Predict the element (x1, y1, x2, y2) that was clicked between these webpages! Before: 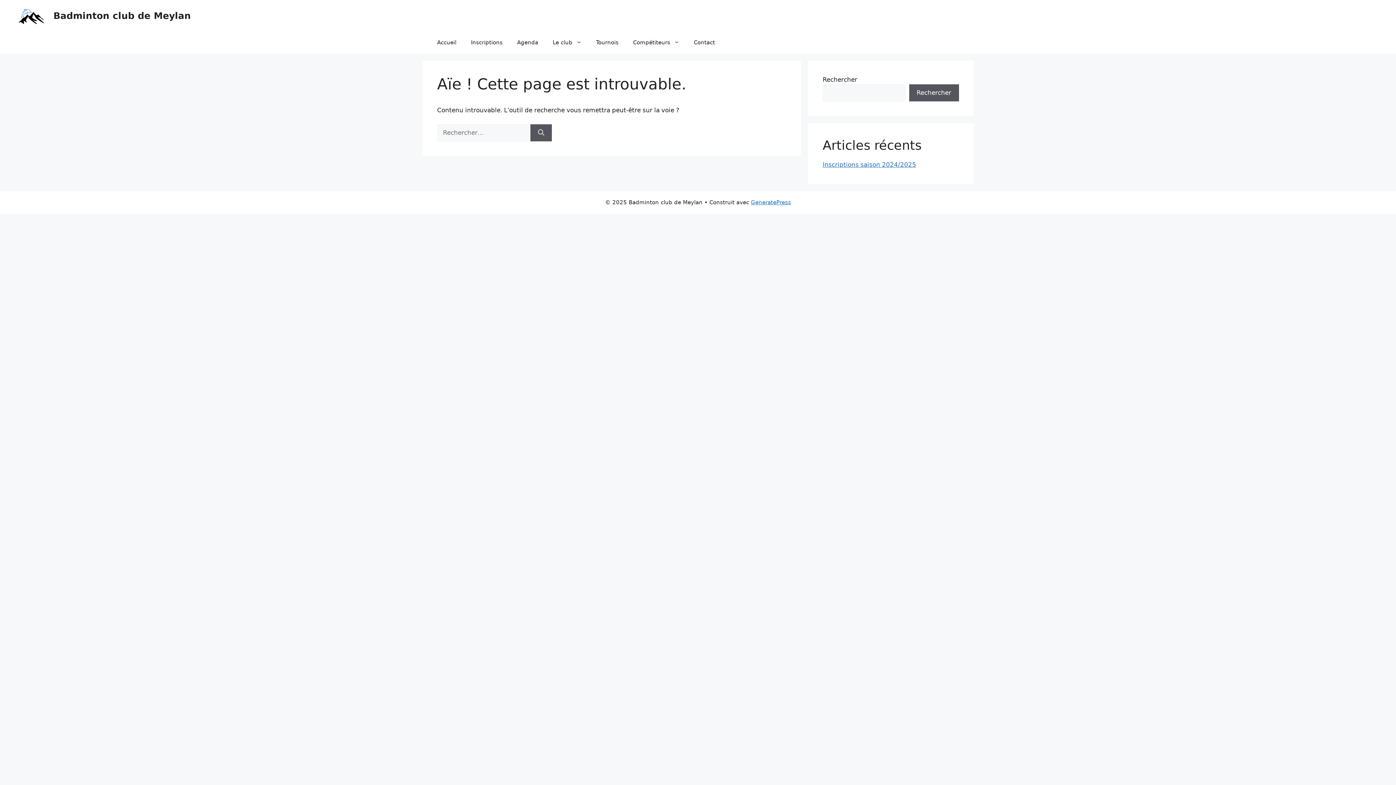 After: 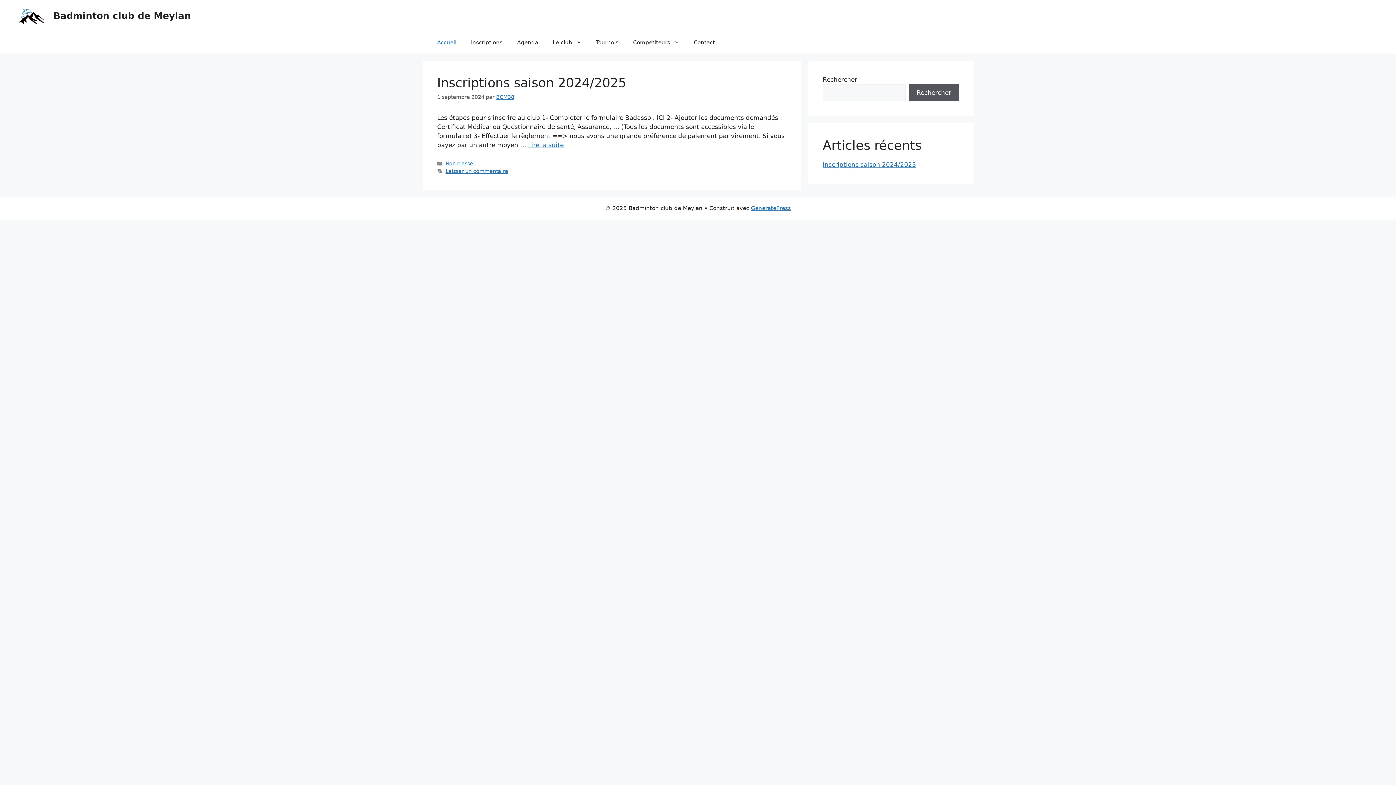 Action: label: Accueil bbox: (430, 31, 463, 53)